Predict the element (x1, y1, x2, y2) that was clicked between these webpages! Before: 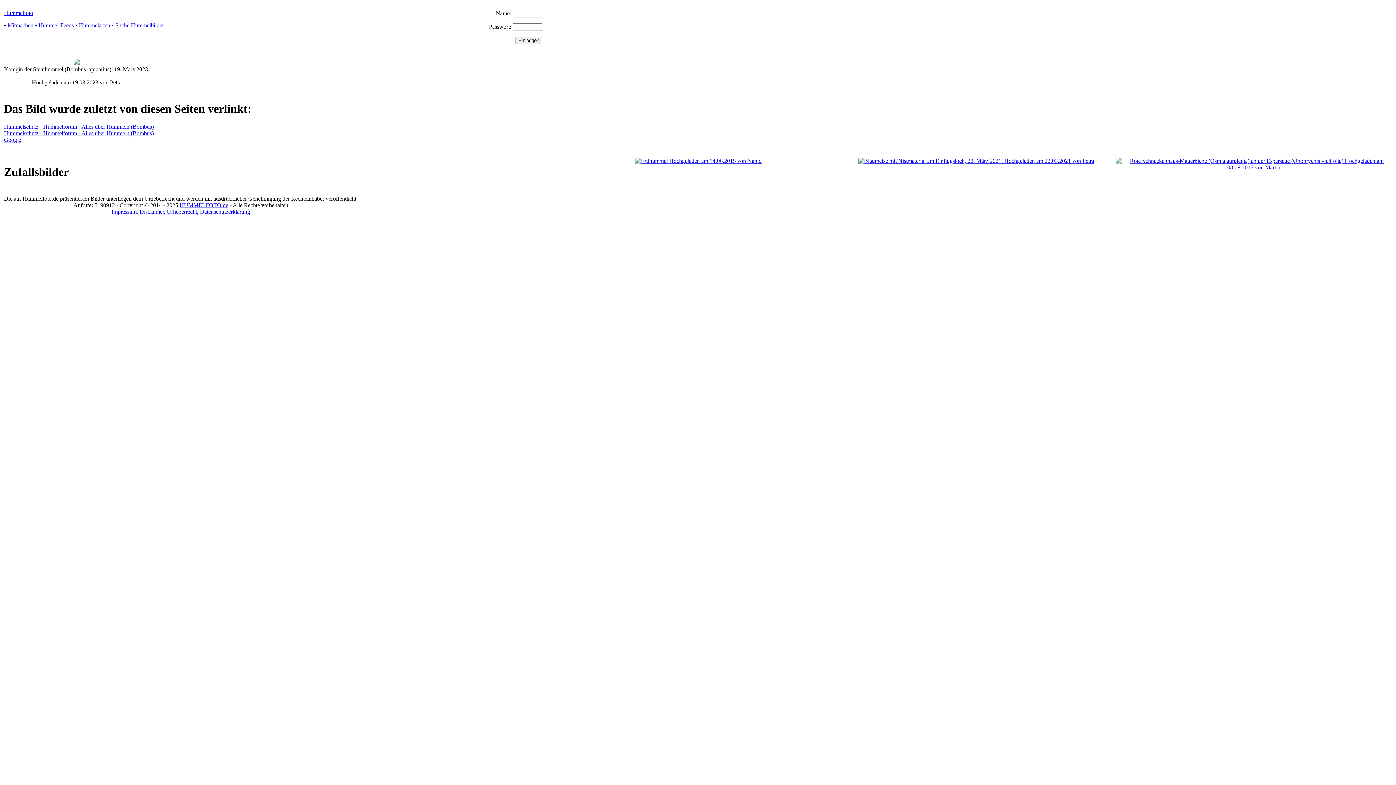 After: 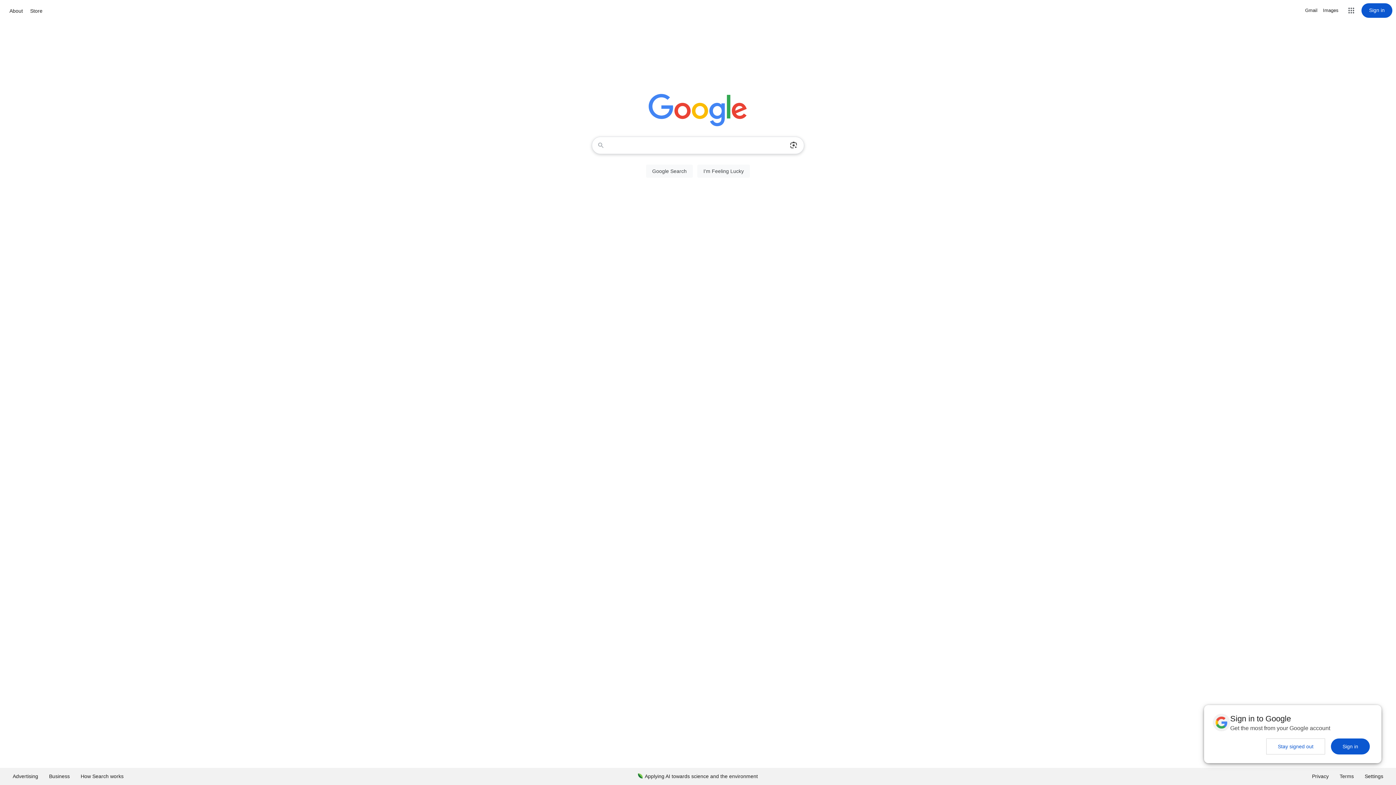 Action: bbox: (4, 136, 21, 142) label: Google